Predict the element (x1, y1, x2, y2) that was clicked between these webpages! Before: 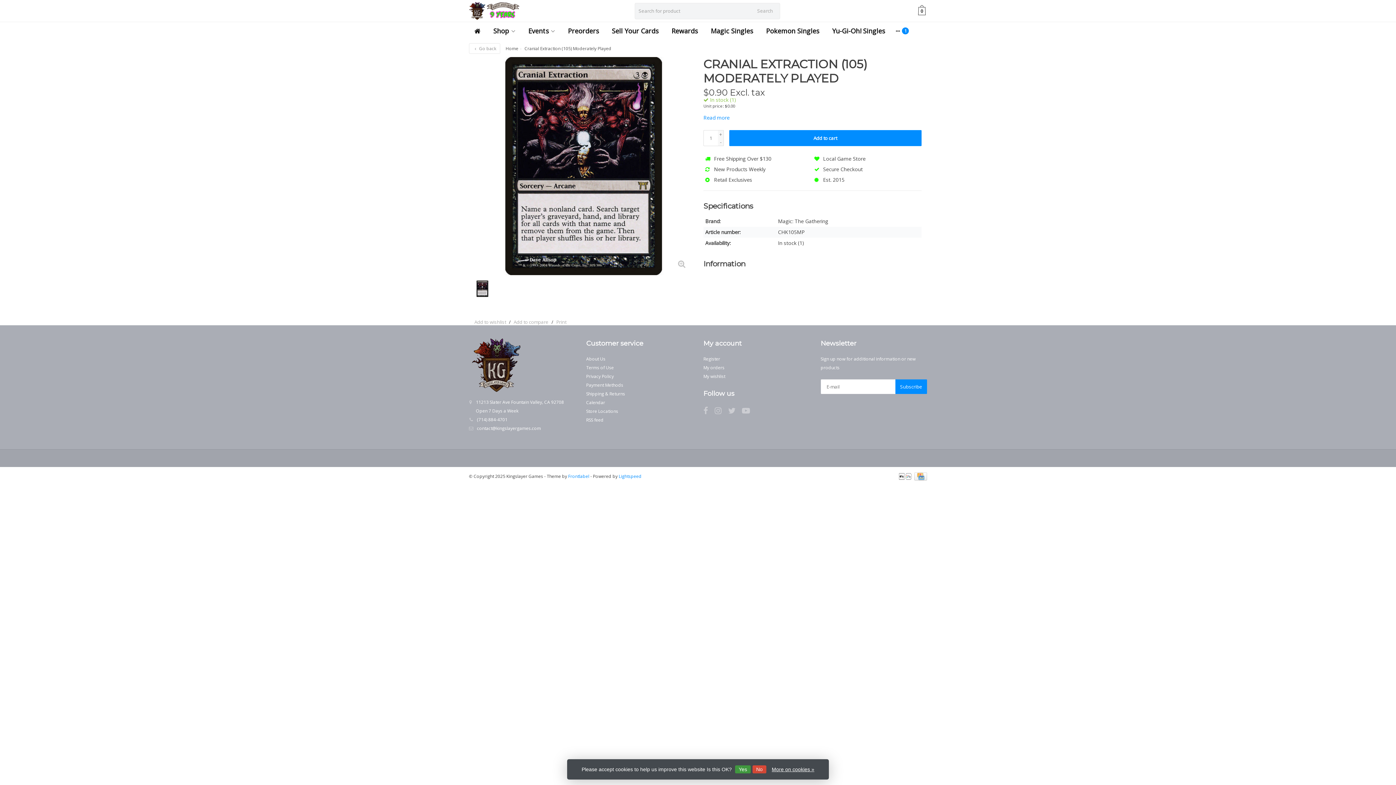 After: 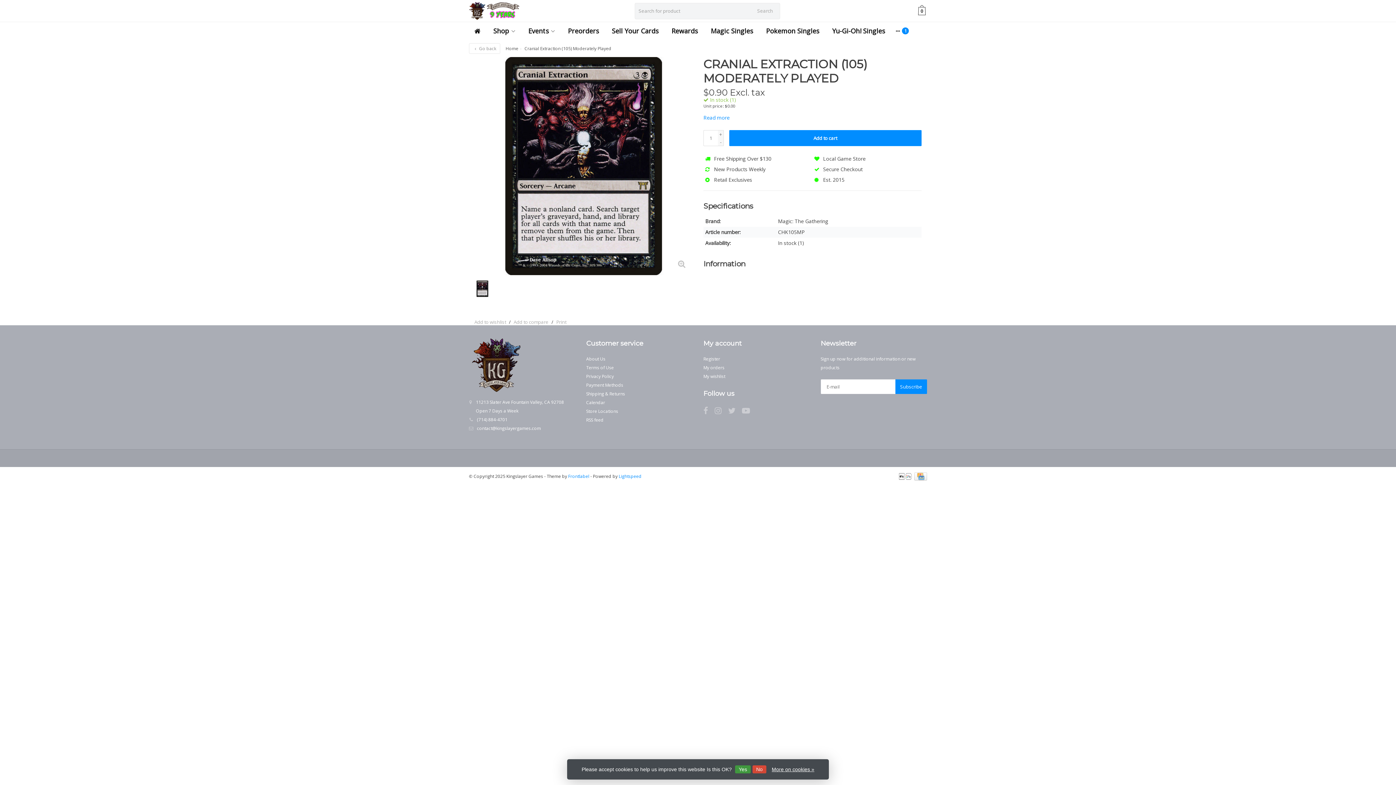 Action: label: Frontlabel bbox: (568, 473, 589, 479)